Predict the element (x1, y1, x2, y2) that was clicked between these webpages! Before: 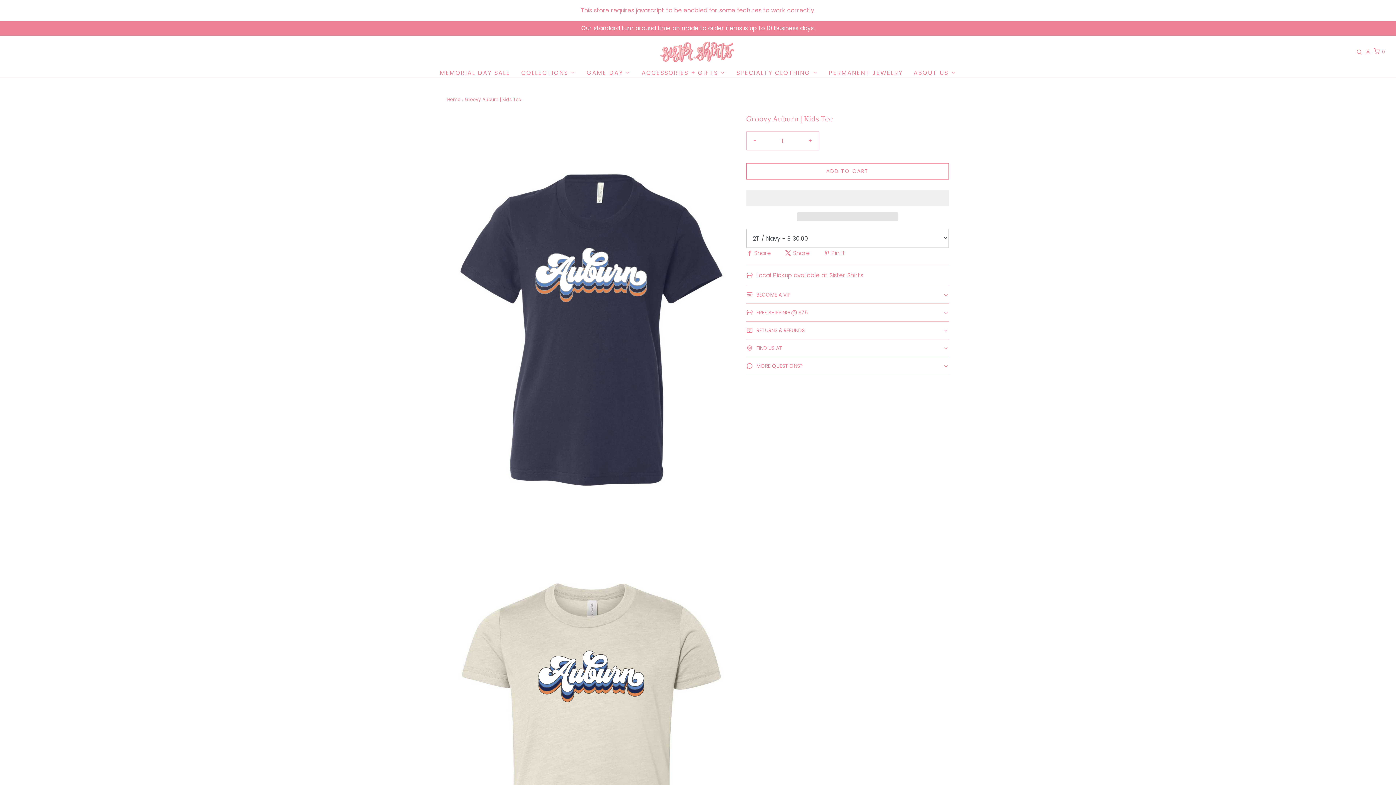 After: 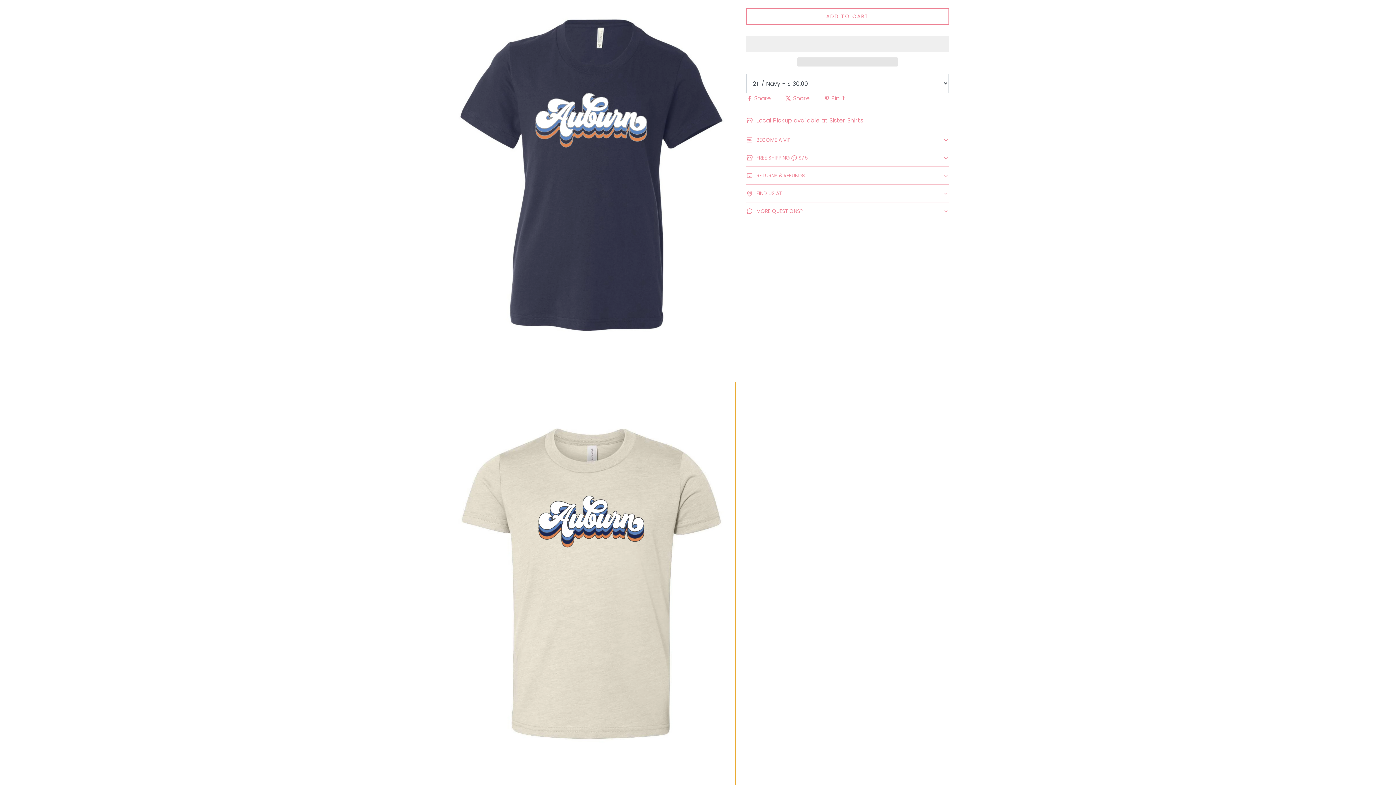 Action: label: Load image into Gallery viewer, Groovy Auburn | Kids Tee-Youth - Tops - Tees-Sister Shirts-Sister Shirts, Cute &amp; Custom Tees for Mama &amp; Littles in Trussville, Alabama.
 bbox: (447, 537, 735, 940)